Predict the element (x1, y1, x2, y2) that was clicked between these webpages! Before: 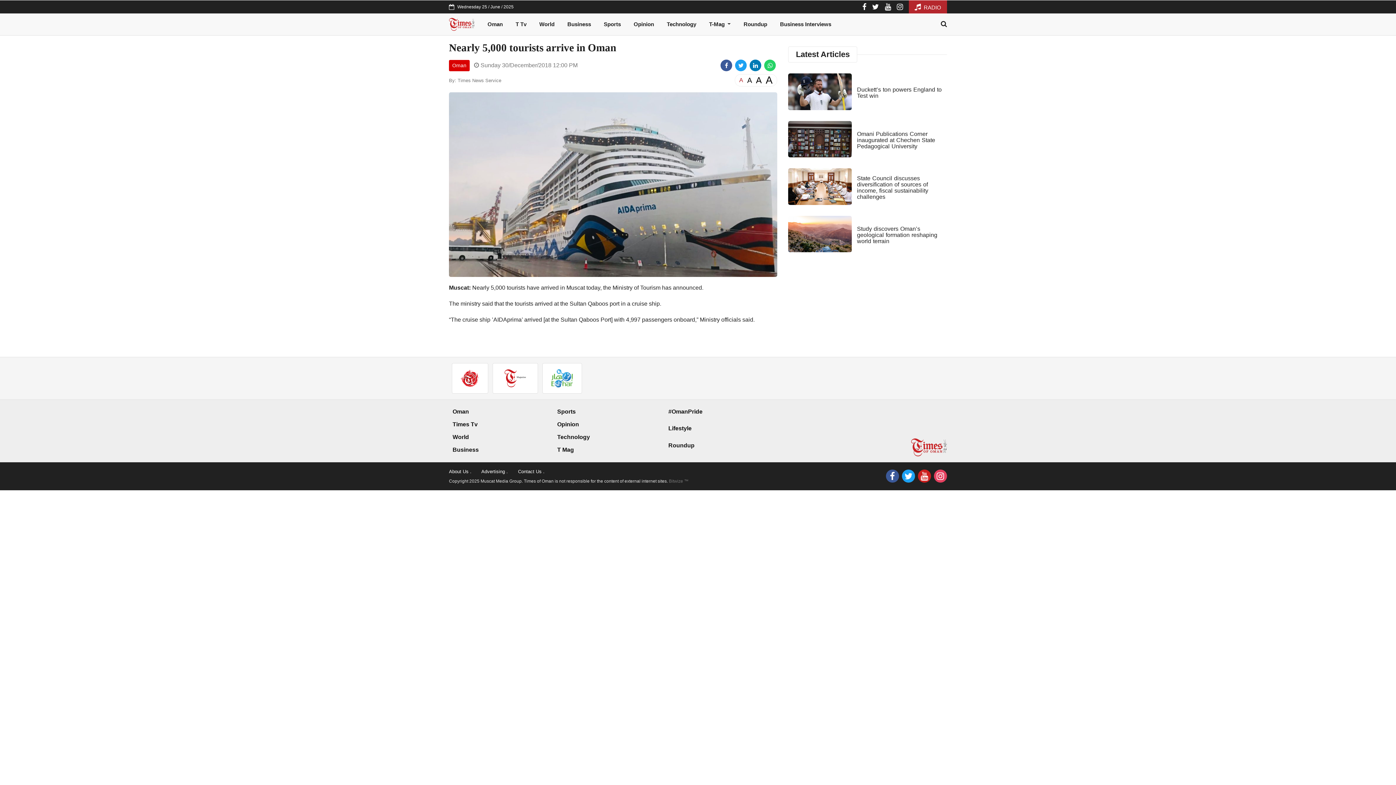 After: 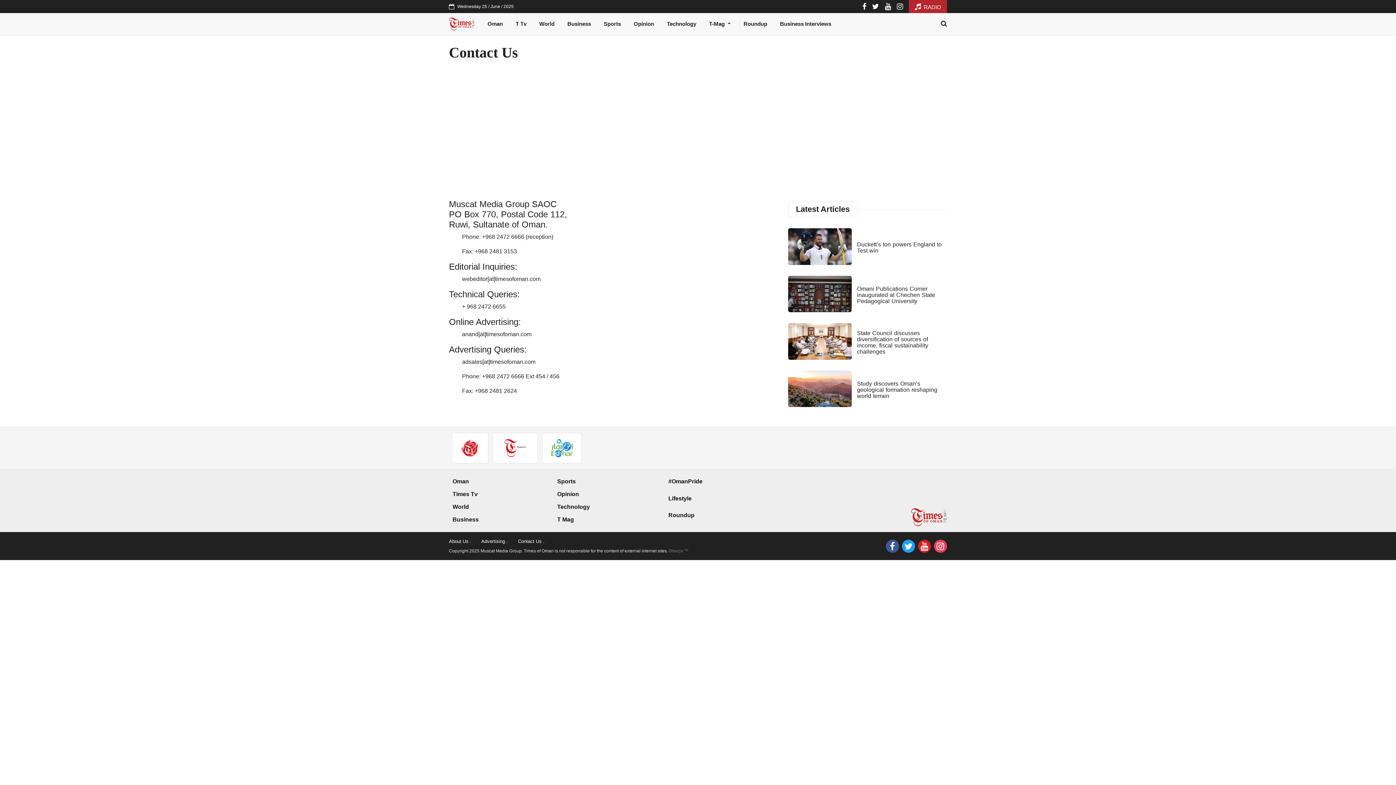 Action: bbox: (518, 468, 544, 474) label: Contact Us .